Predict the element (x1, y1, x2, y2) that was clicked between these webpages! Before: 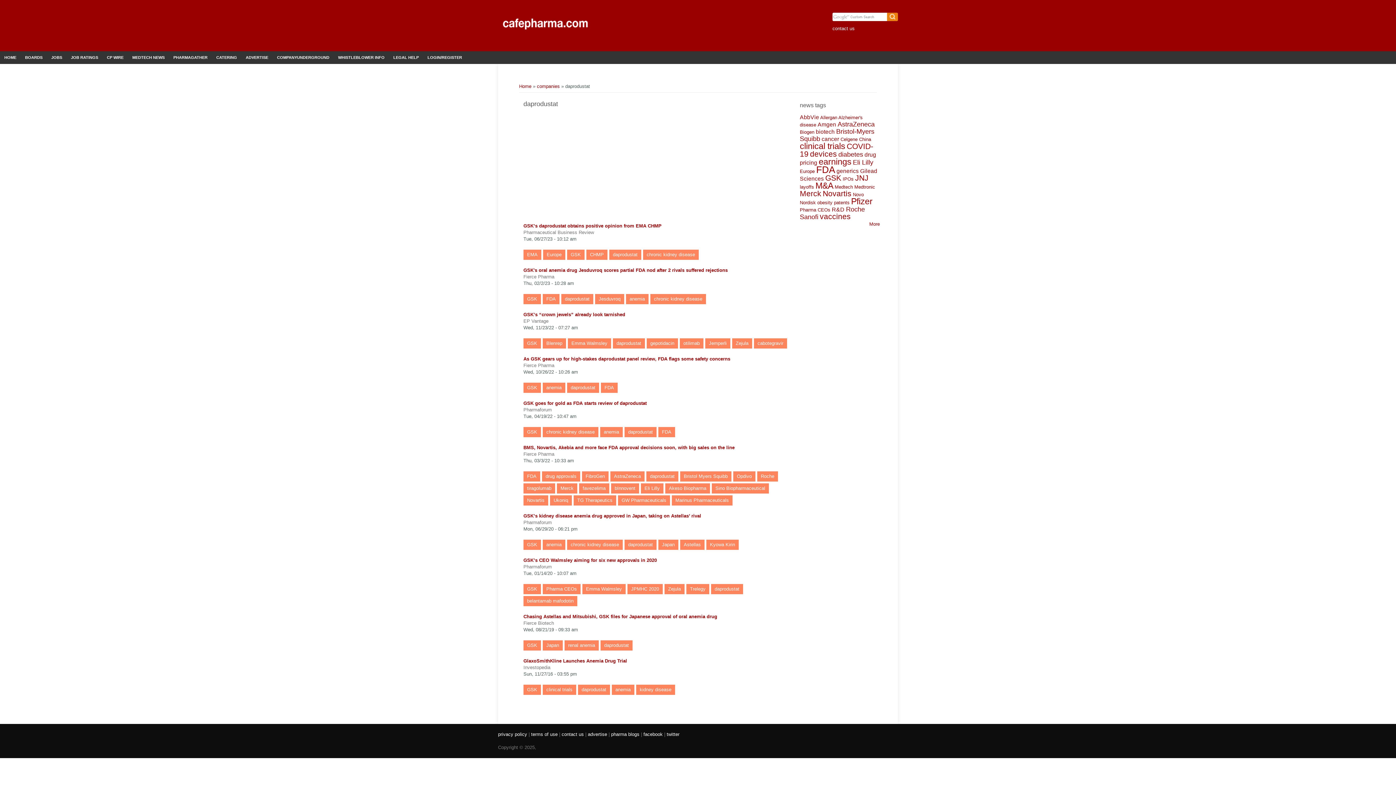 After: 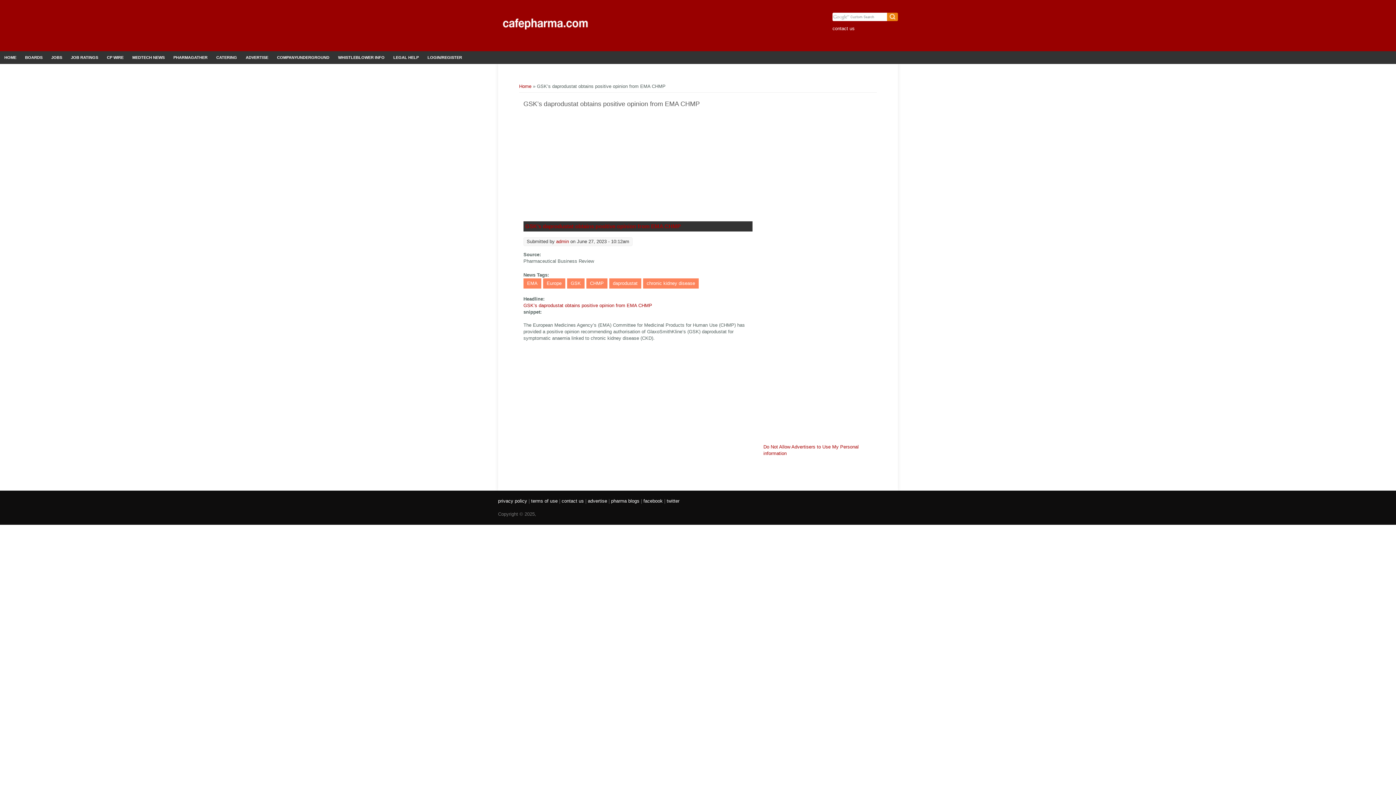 Action: label: GSK’s daprodustat obtains positive opinion from EMA CHMP bbox: (523, 223, 661, 228)